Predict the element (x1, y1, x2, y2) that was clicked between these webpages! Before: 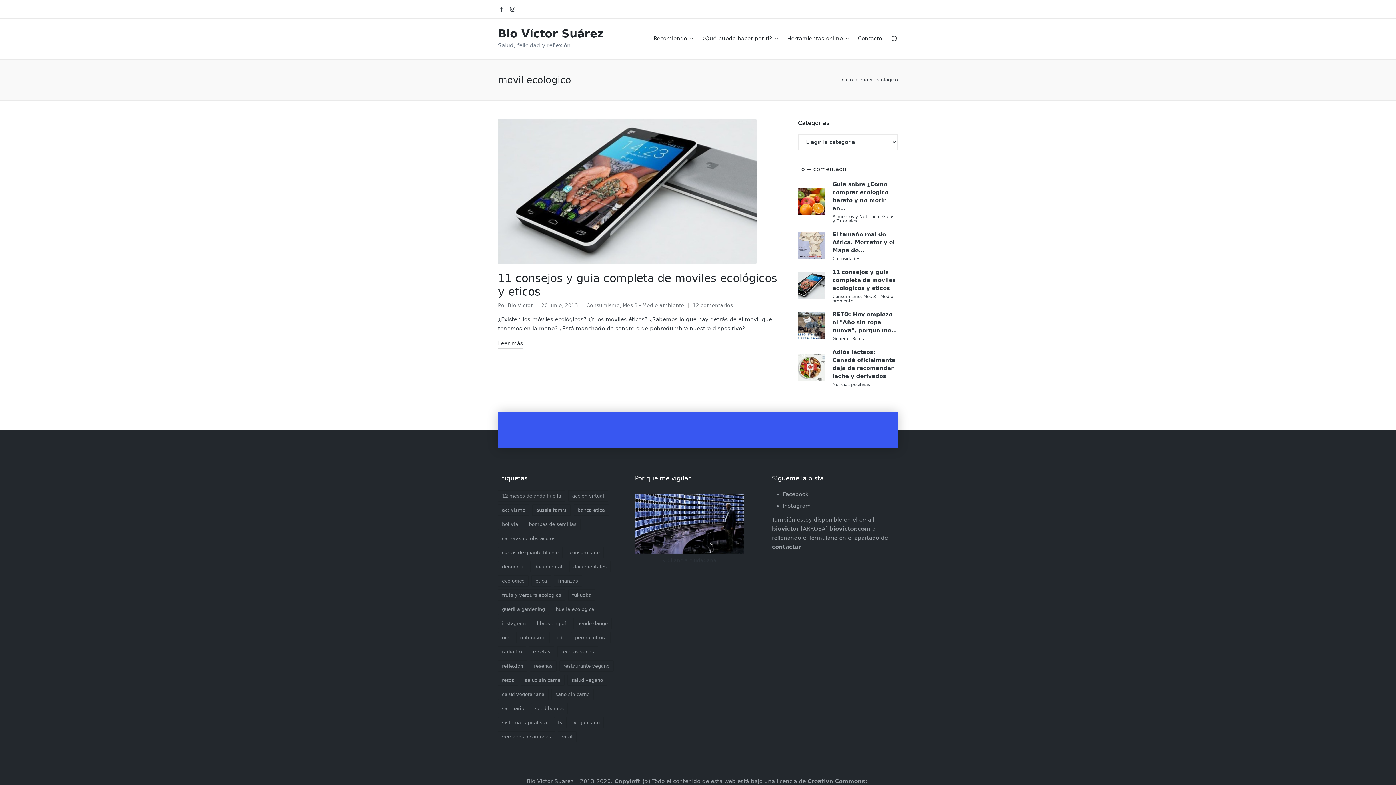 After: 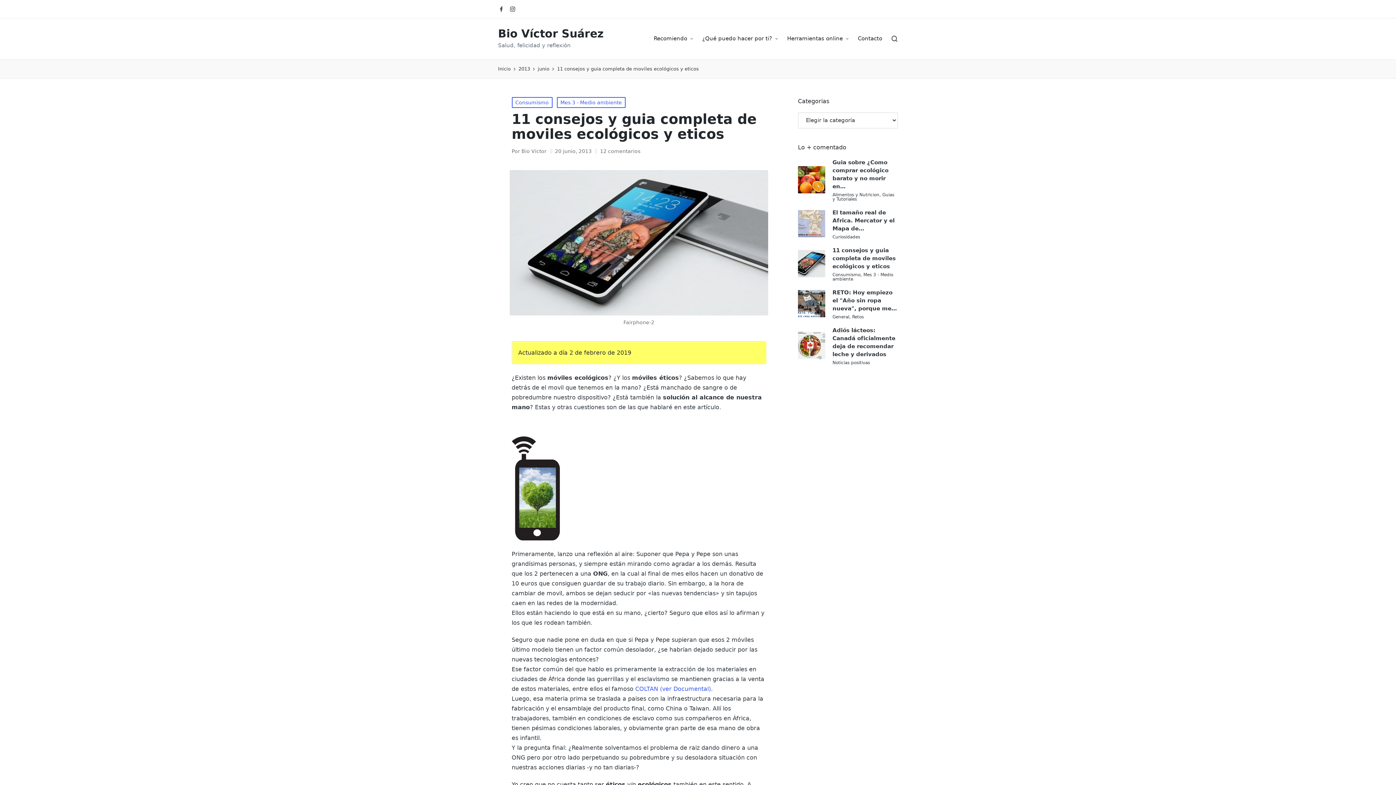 Action: bbox: (832, 269, 896, 291) label: 11 consejos y guia completa de moviles ecológicos y eticos